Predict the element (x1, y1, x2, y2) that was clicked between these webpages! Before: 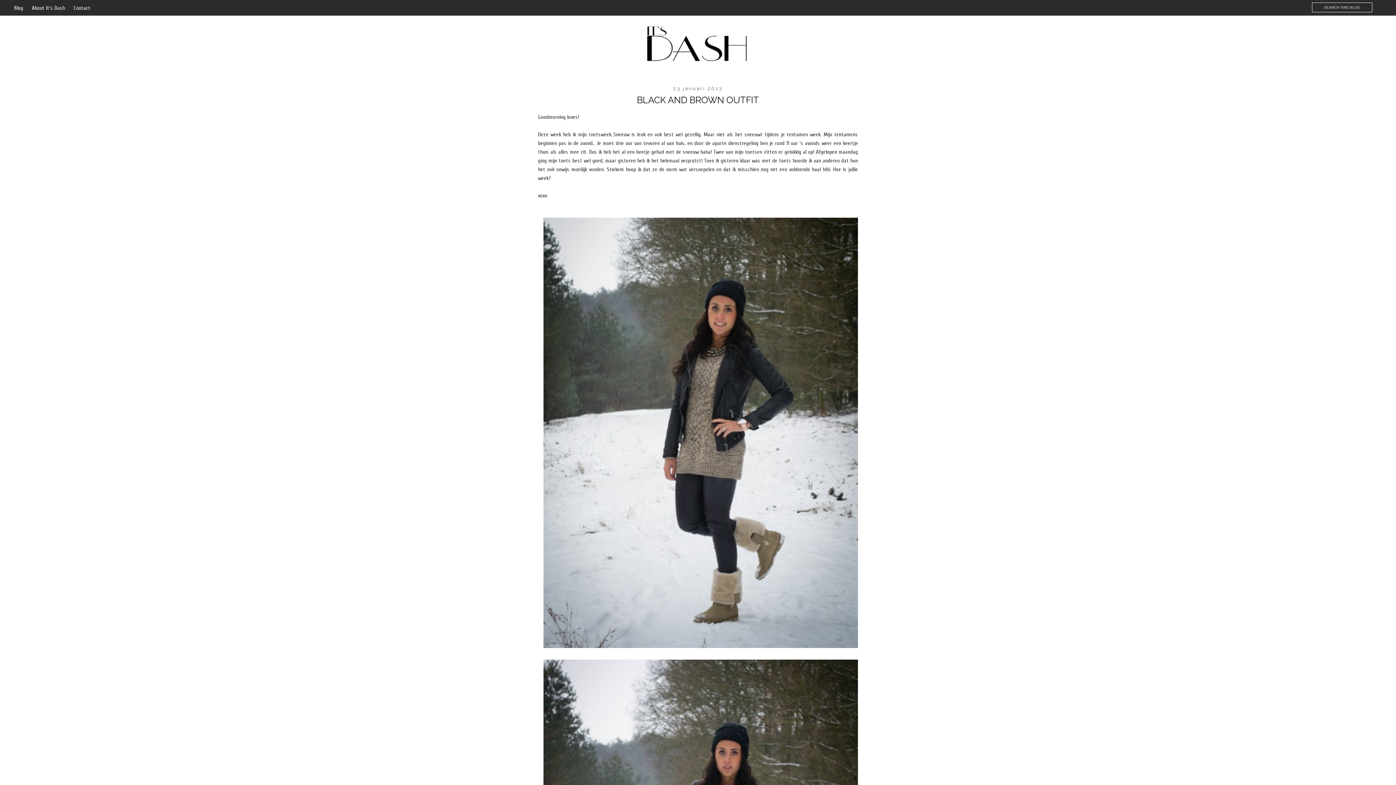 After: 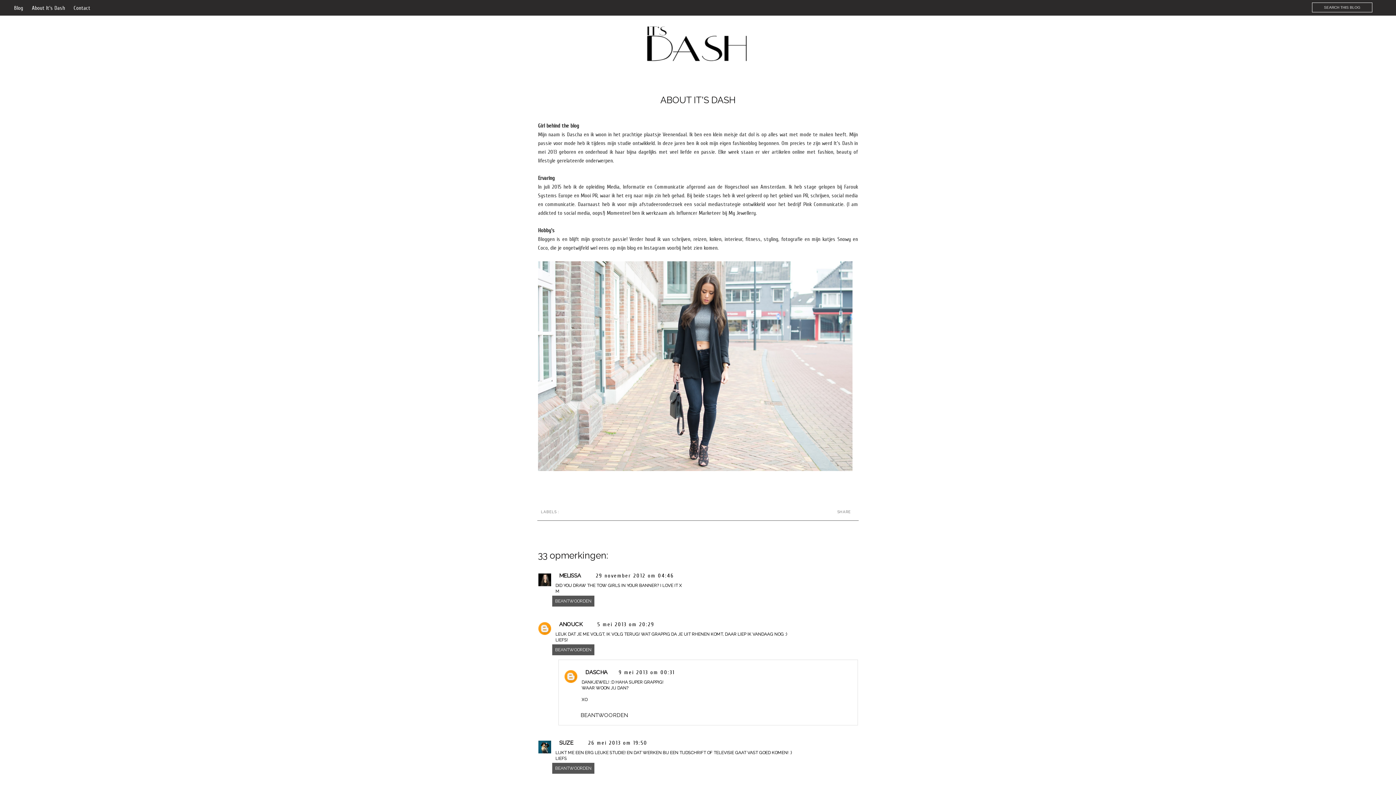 Action: bbox: (31, 5, 65, 11) label: About It's Dash